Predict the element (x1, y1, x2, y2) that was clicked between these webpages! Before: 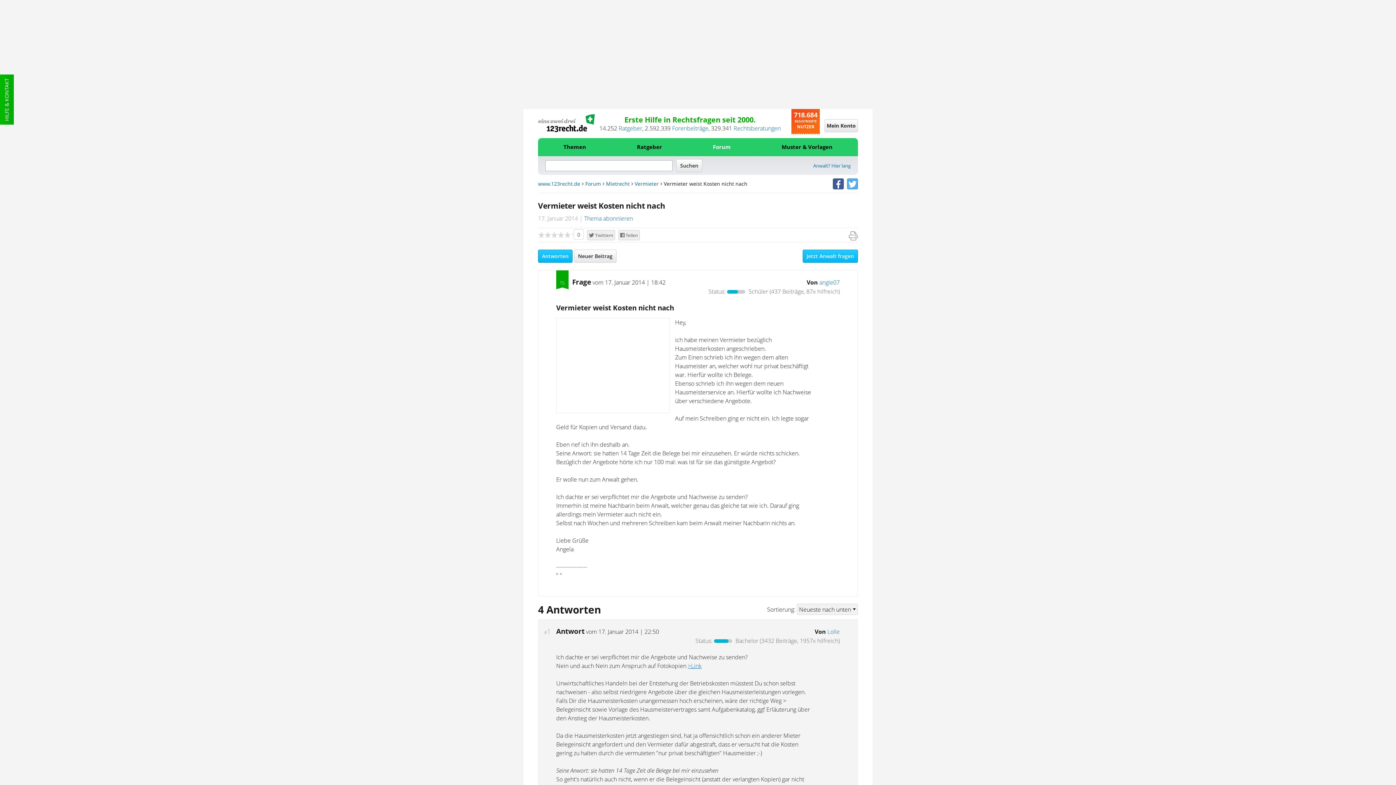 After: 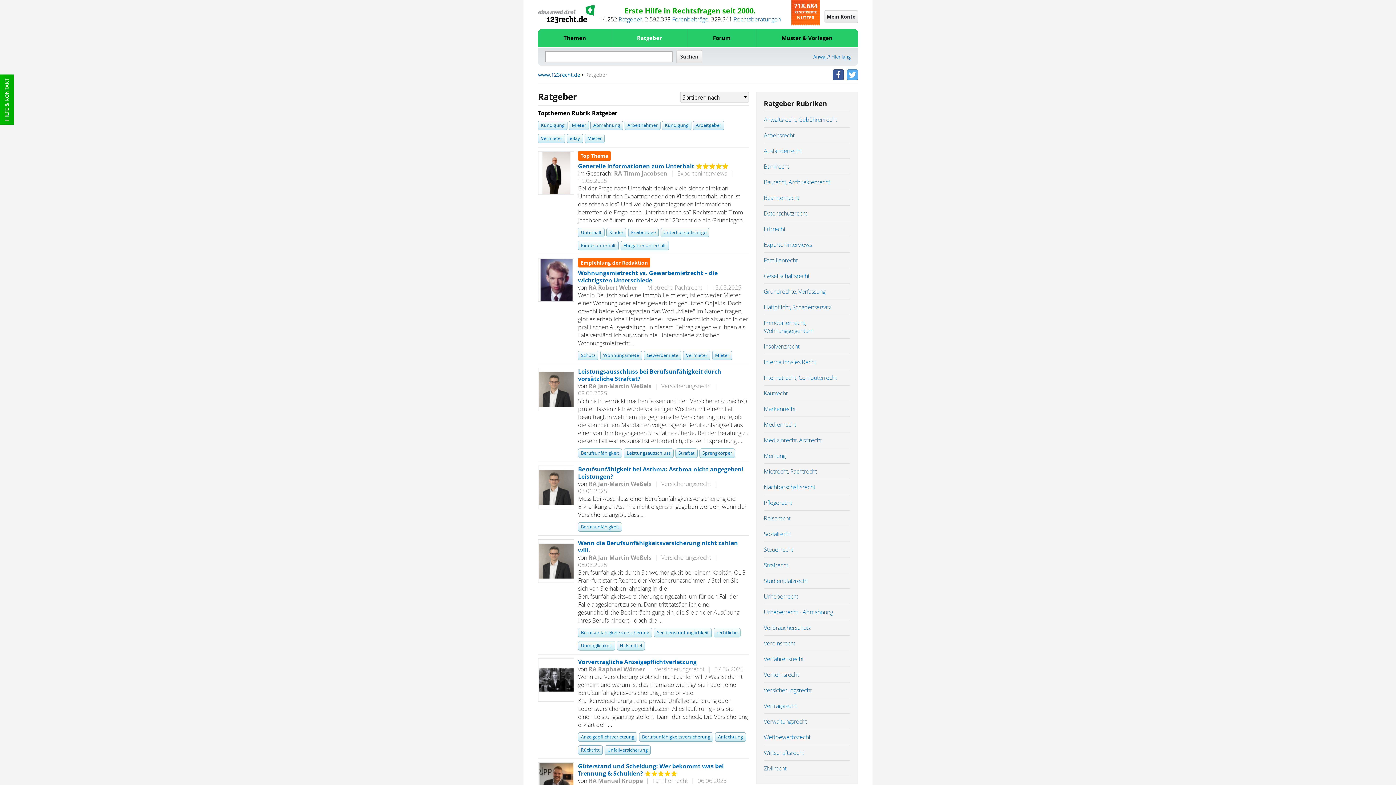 Action: bbox: (618, 124, 642, 132) label: Ratgeber